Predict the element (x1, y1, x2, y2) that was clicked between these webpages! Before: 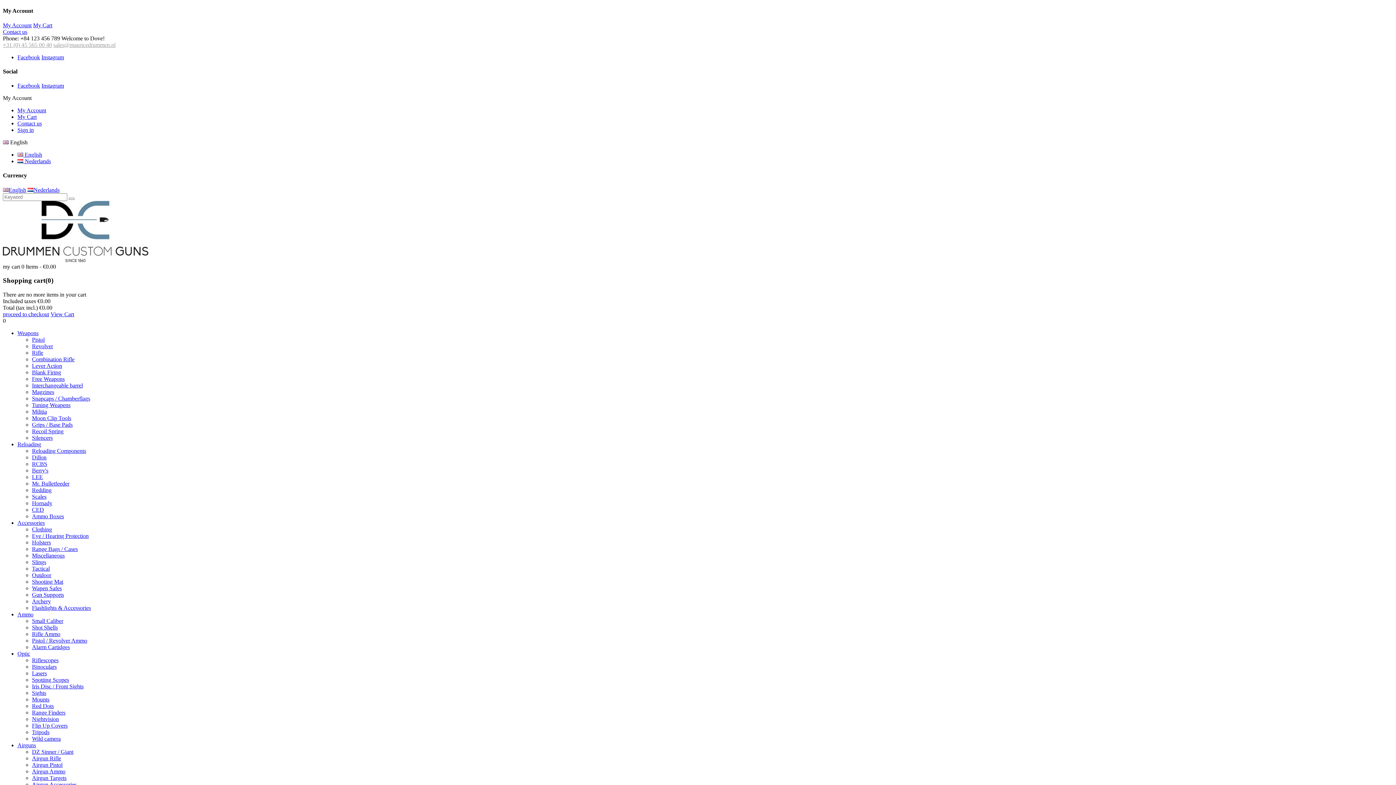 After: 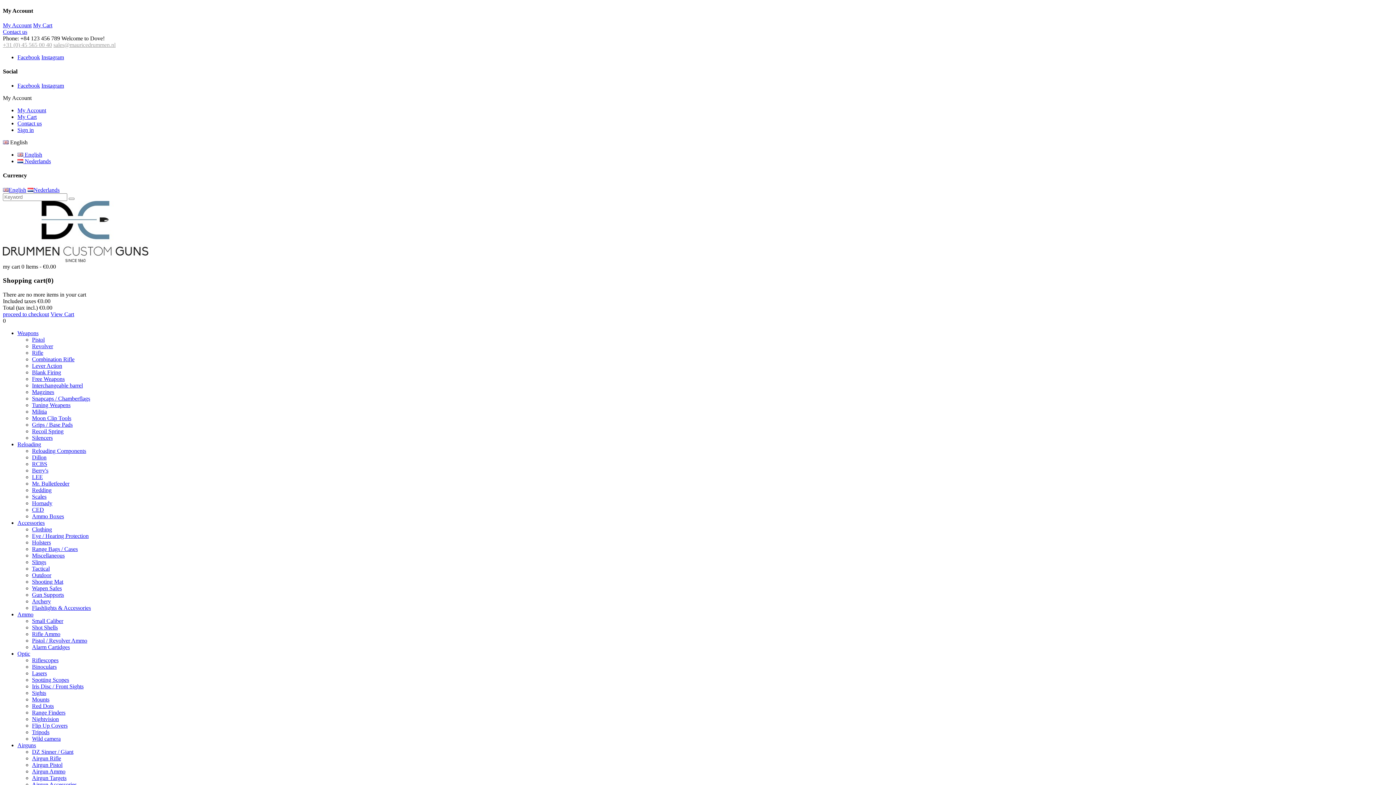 Action: label: Reloading bbox: (17, 441, 41, 447)